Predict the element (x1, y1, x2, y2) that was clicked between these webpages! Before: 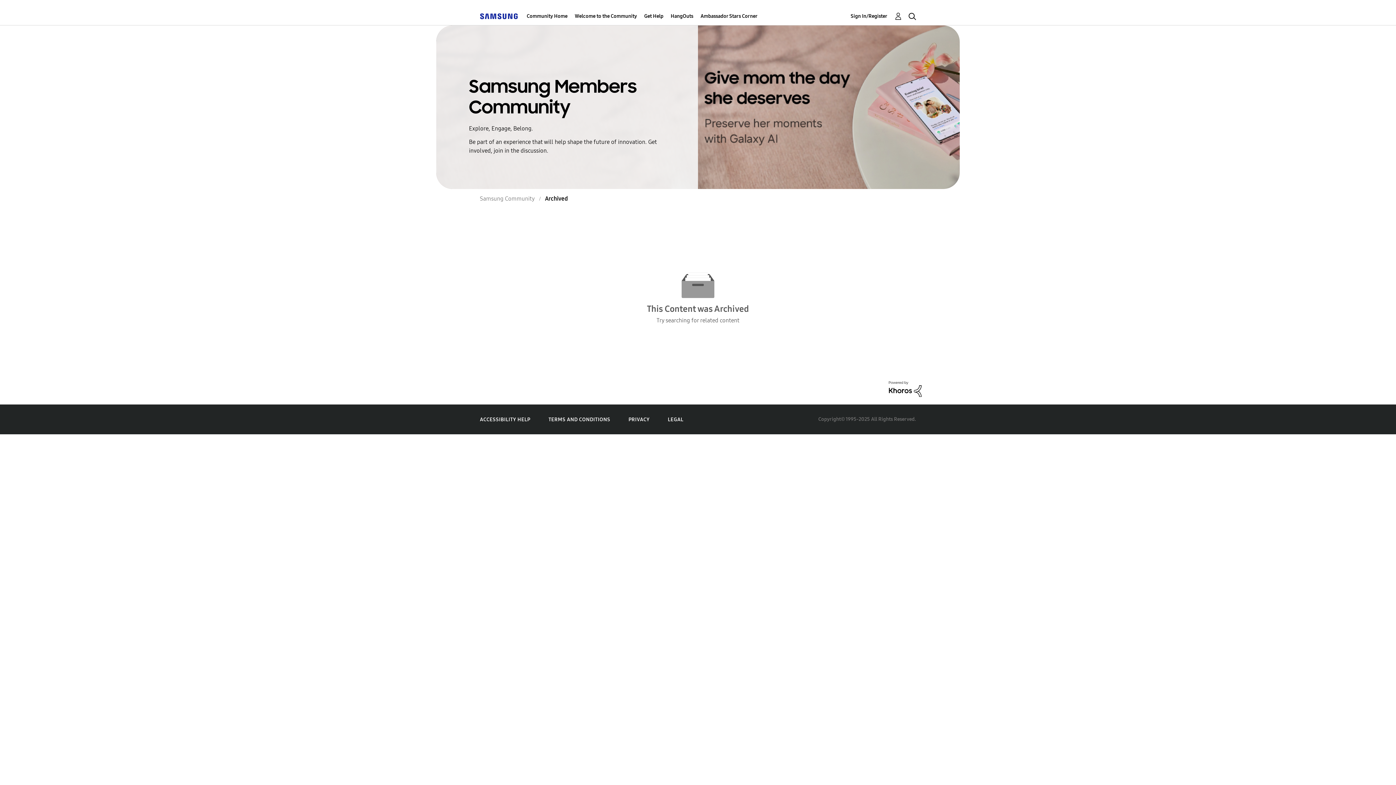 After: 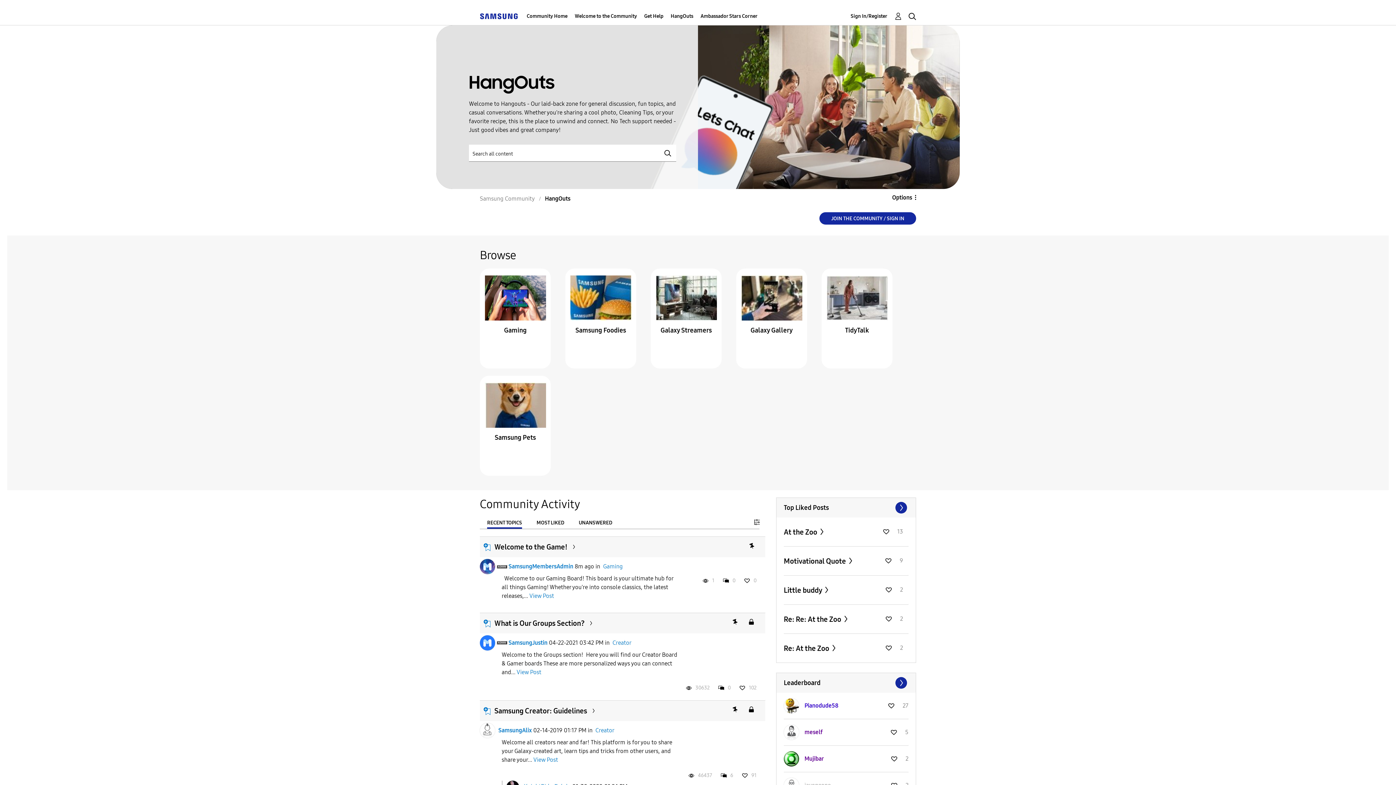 Action: bbox: (670, 7, 693, 25) label: HangOuts